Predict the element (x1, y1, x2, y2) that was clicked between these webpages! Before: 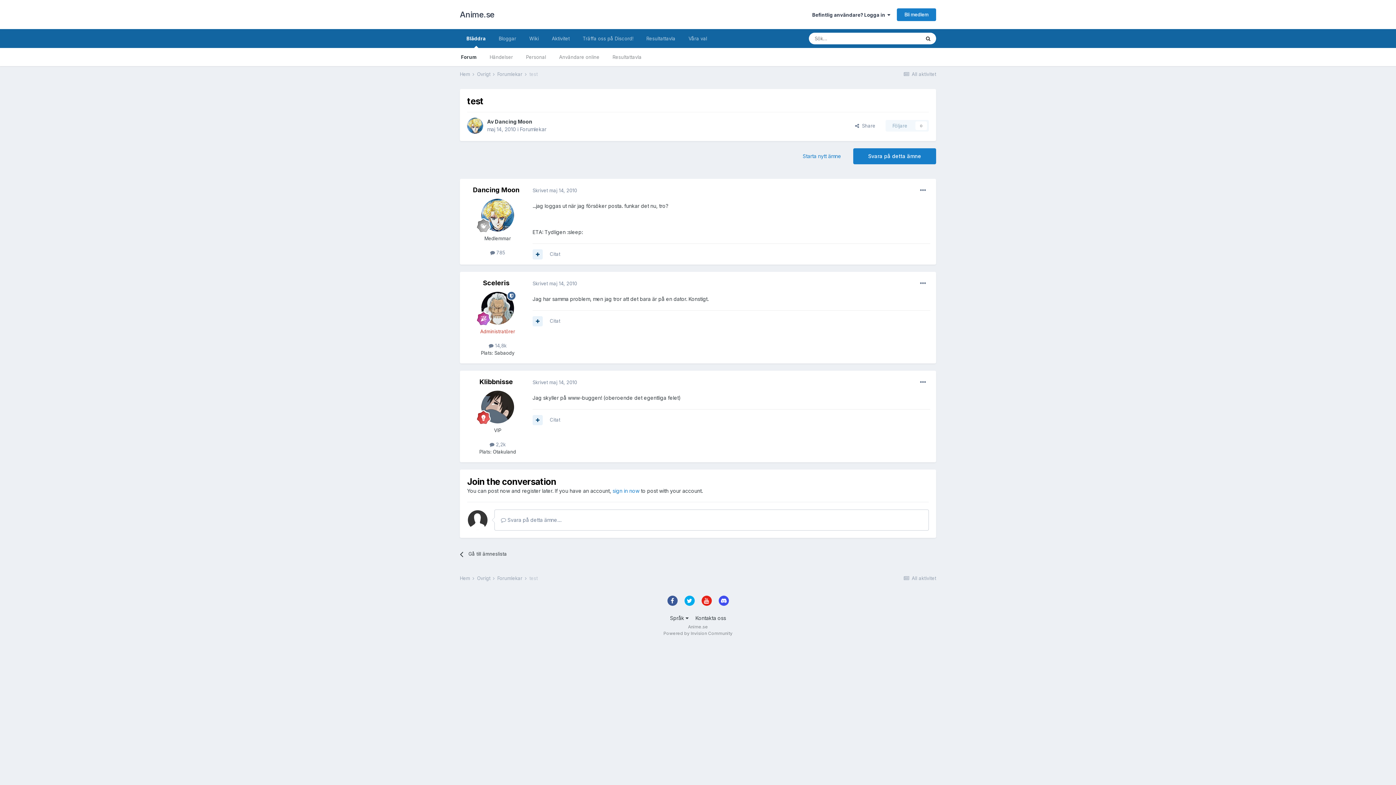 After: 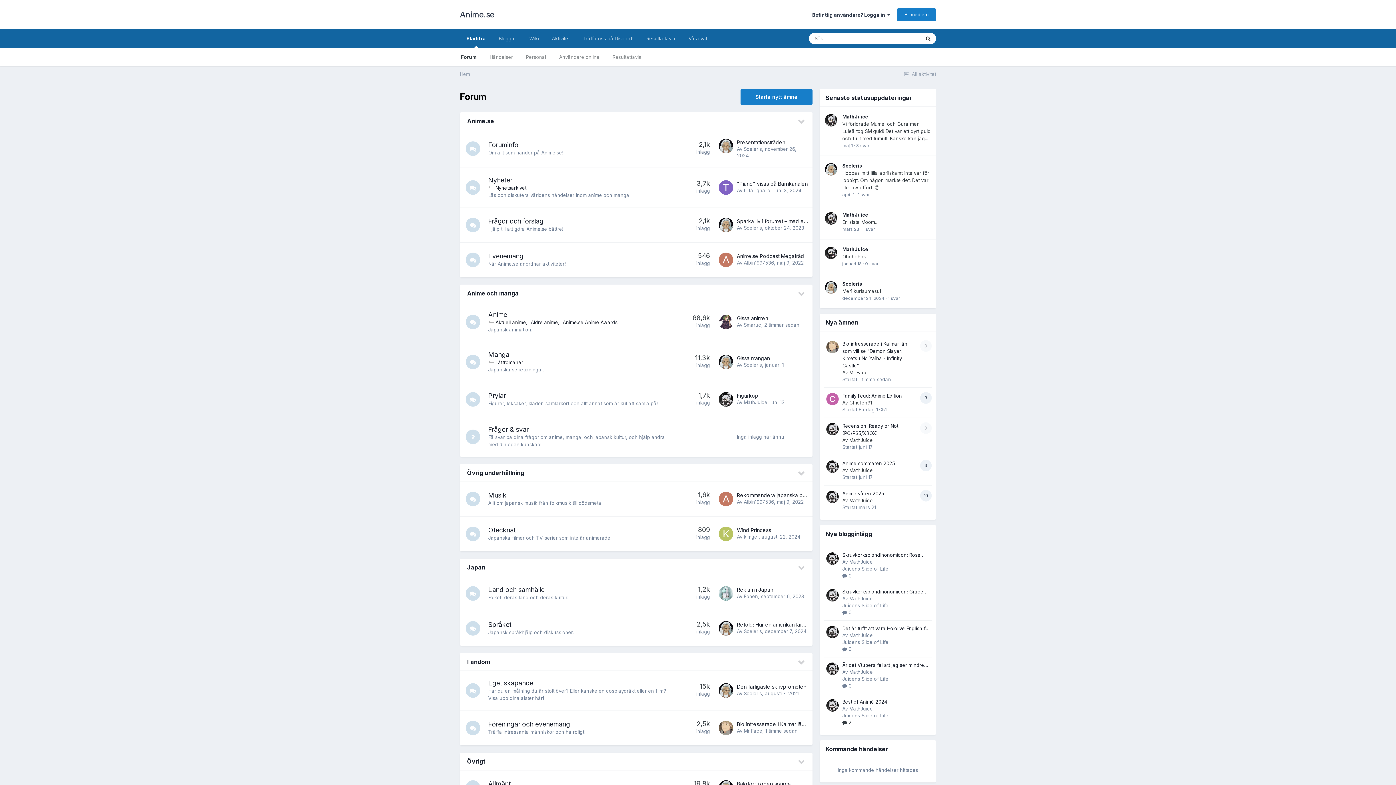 Action: bbox: (454, 48, 483, 66) label: Forum